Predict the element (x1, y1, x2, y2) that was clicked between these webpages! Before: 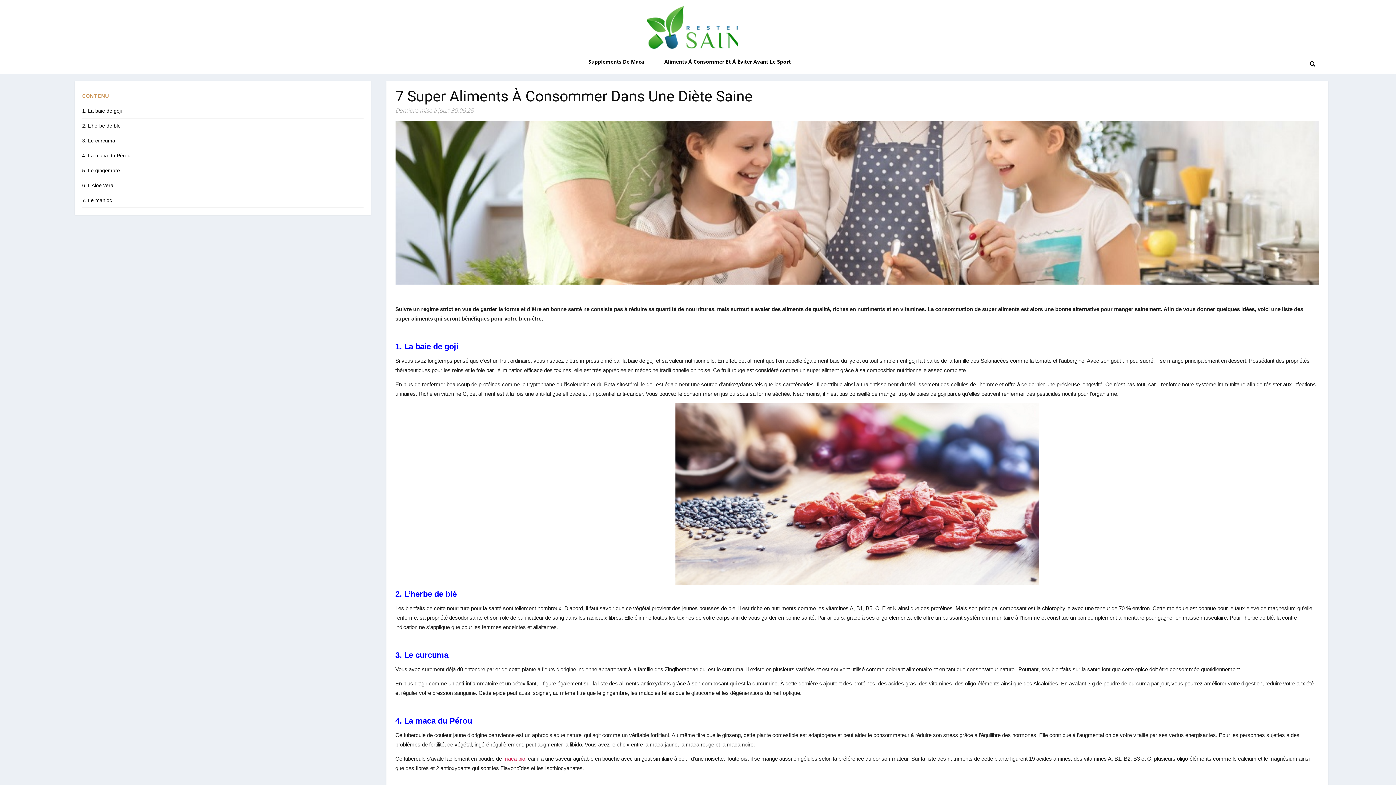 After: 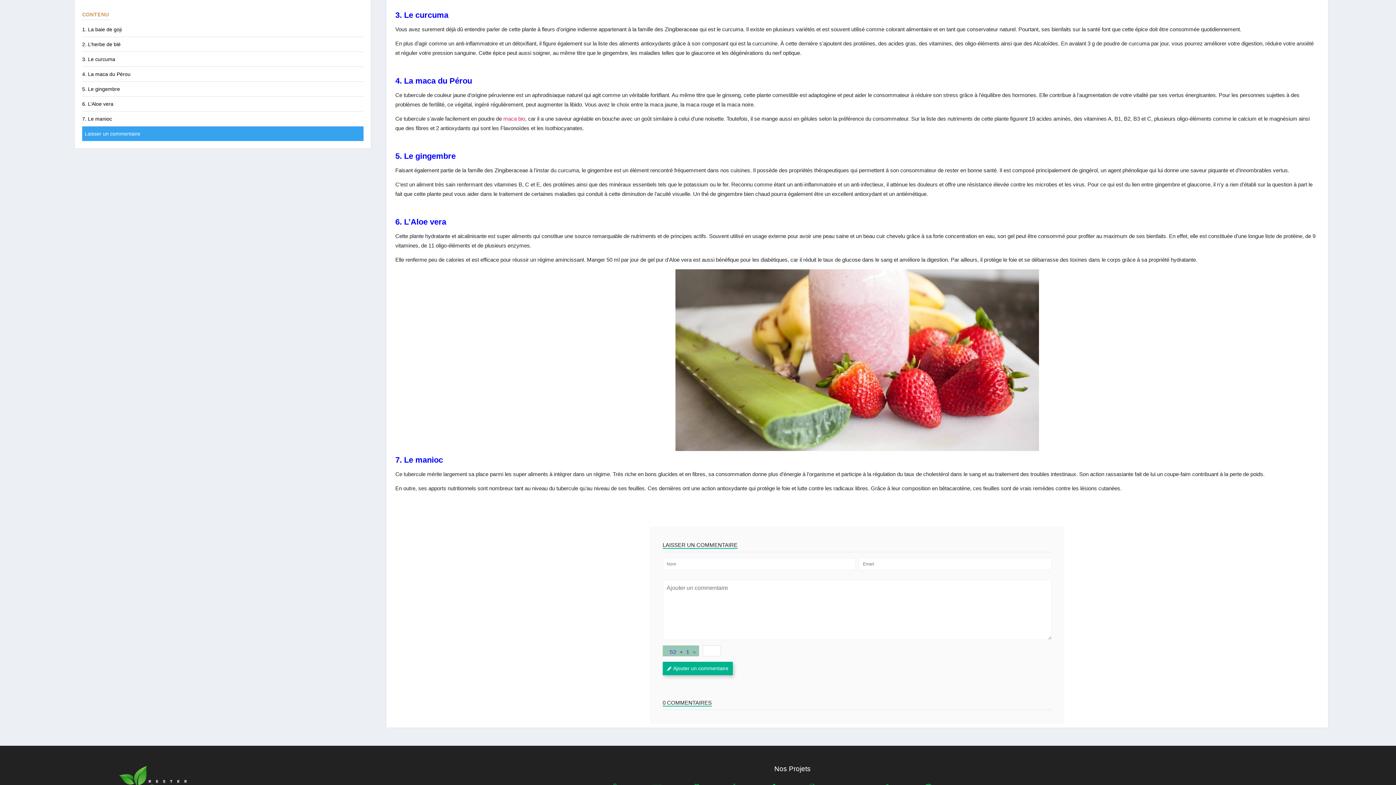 Action: bbox: (82, 137, 115, 143) label: 3. Le curcuma